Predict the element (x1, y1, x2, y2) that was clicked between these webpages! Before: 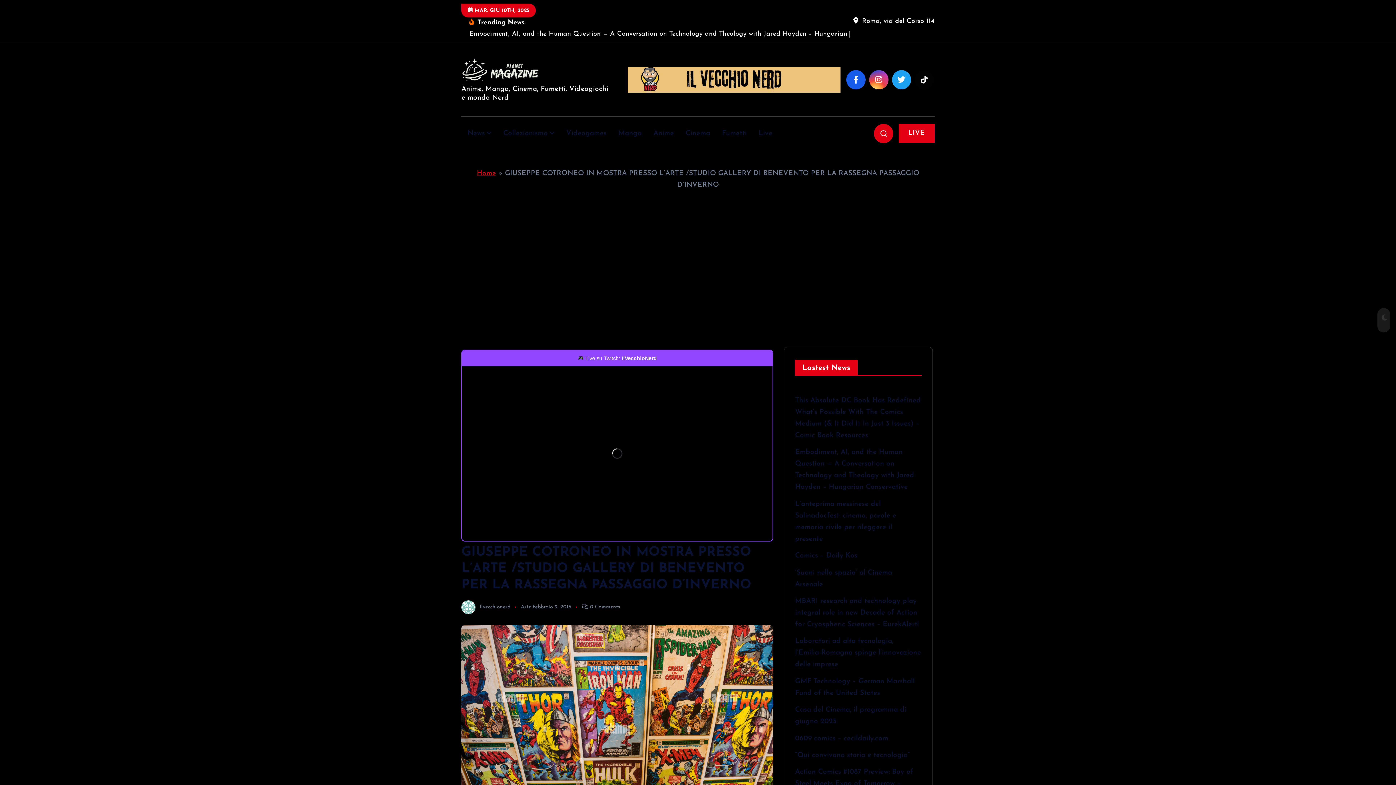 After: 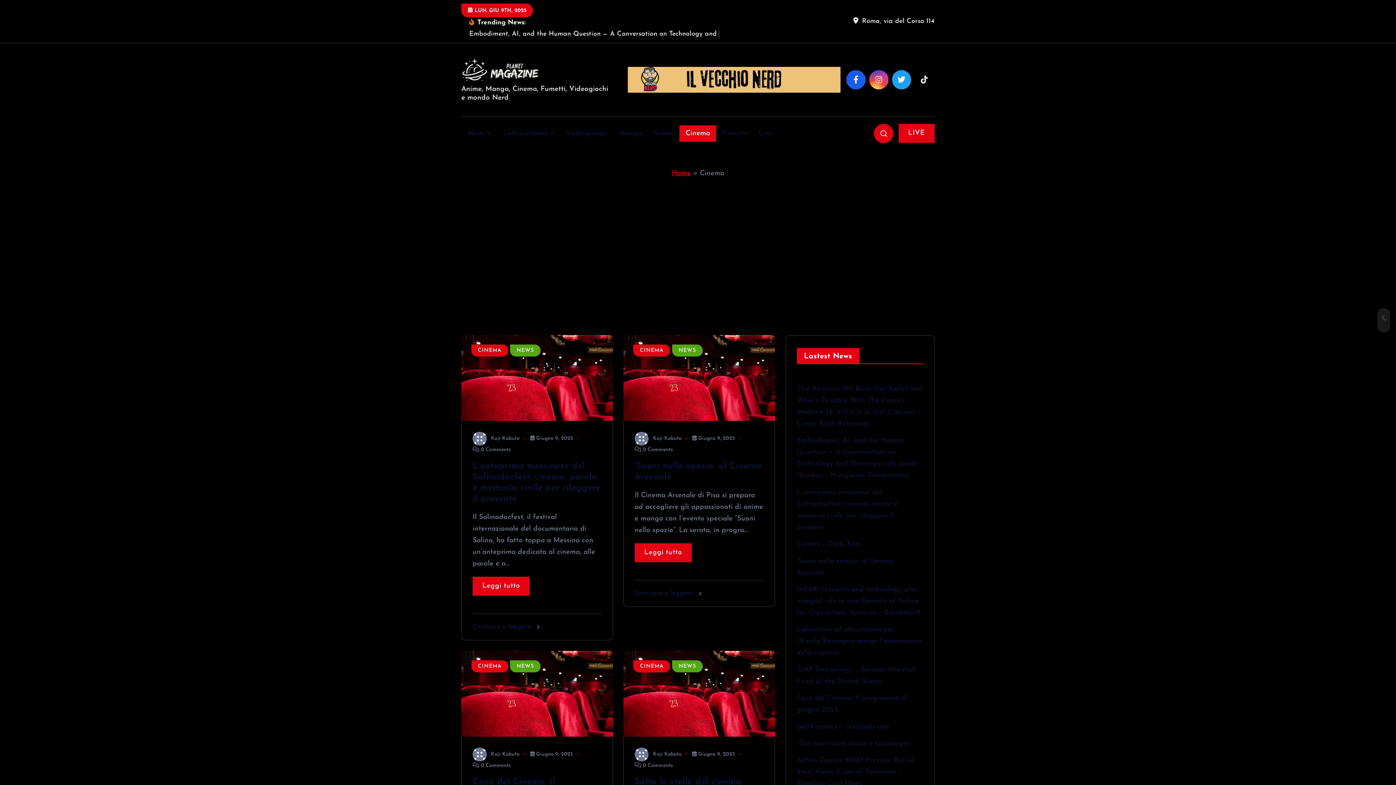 Action: bbox: (679, 103, 716, 119) label: Cinema